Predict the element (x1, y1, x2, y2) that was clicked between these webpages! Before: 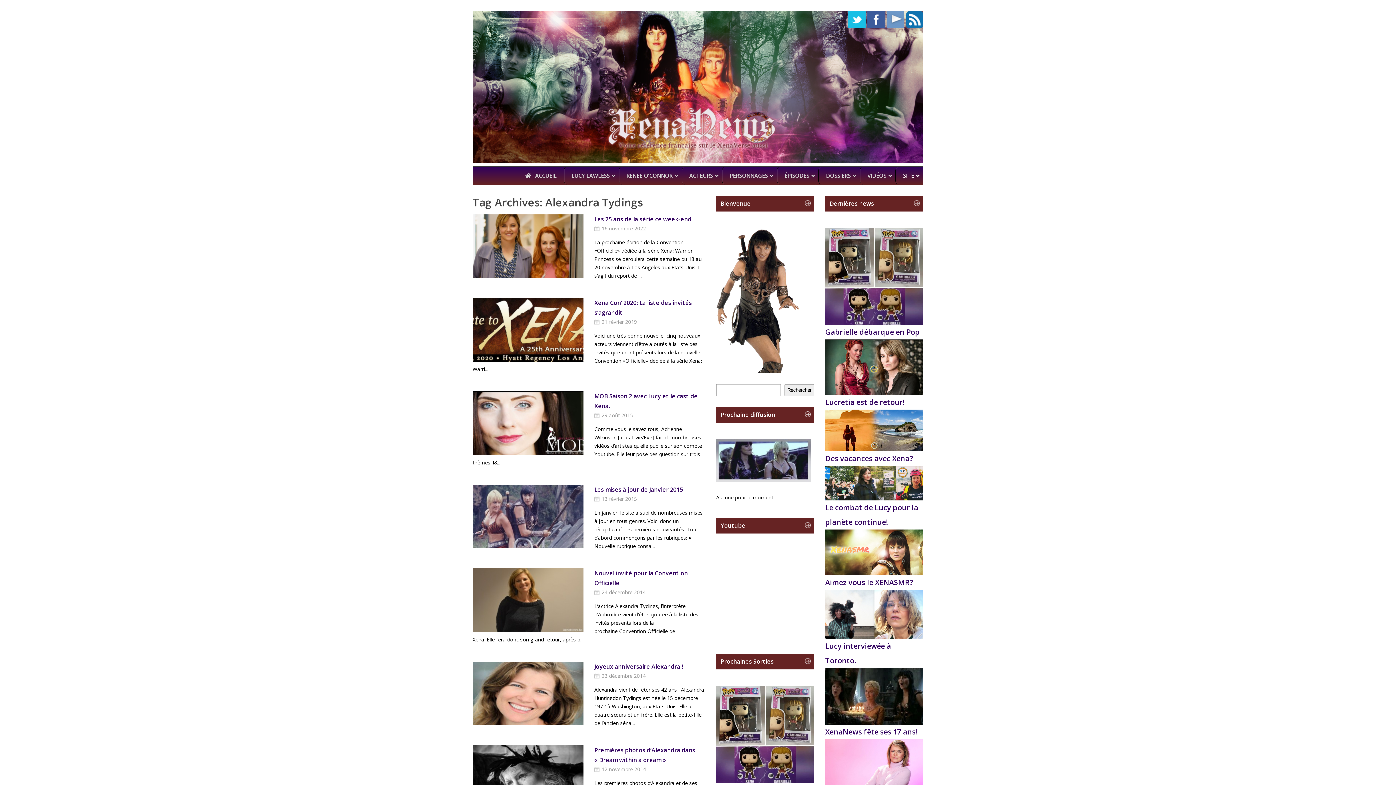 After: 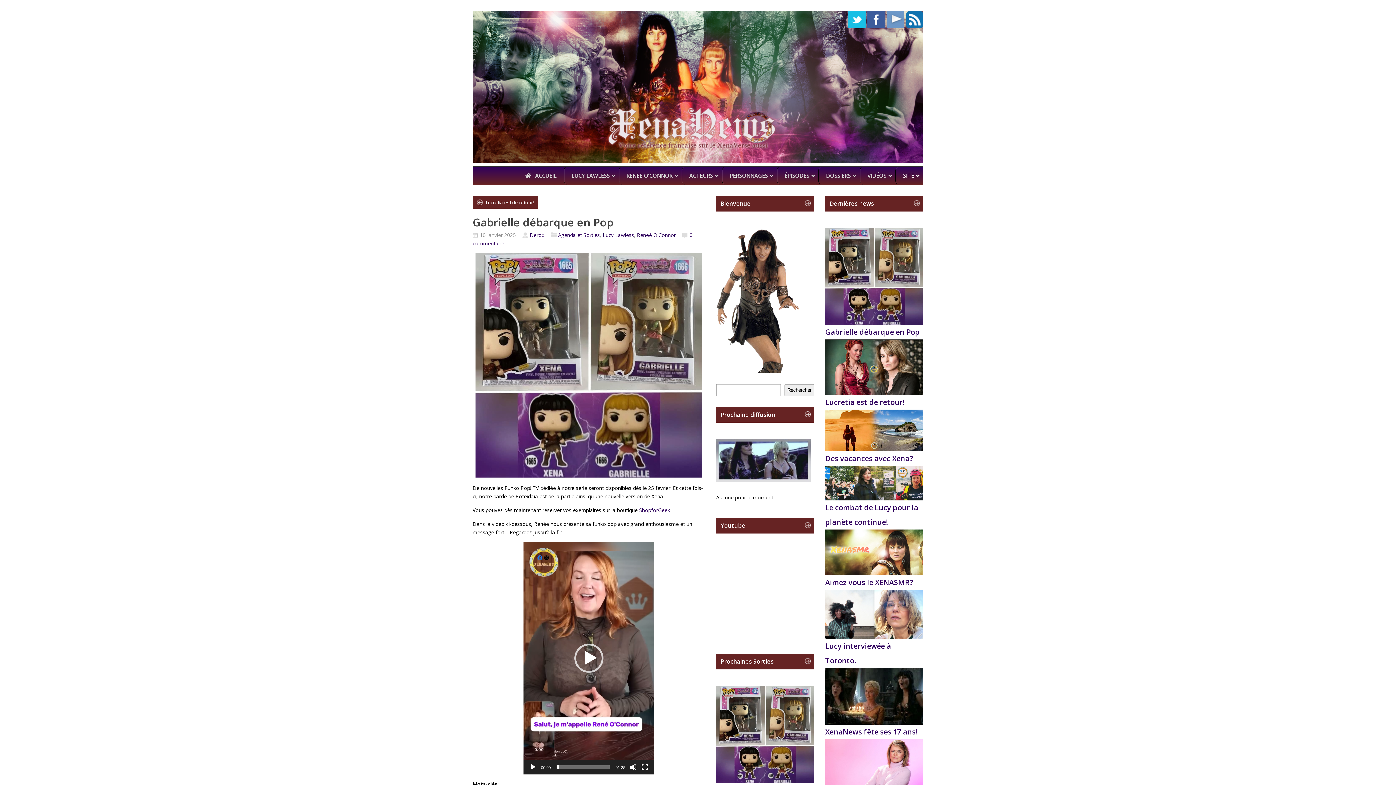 Action: label: Gabrielle débarque en Pop bbox: (825, 327, 920, 337)